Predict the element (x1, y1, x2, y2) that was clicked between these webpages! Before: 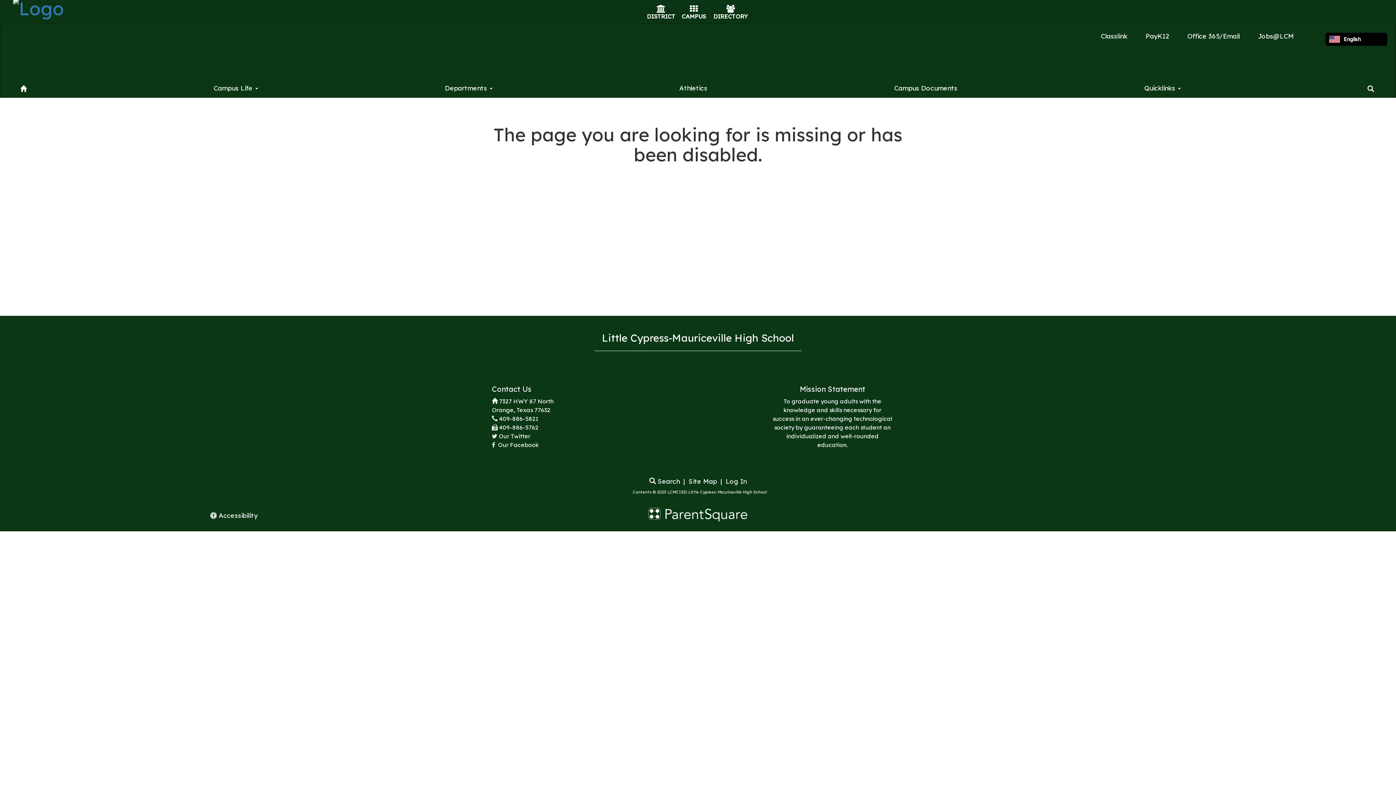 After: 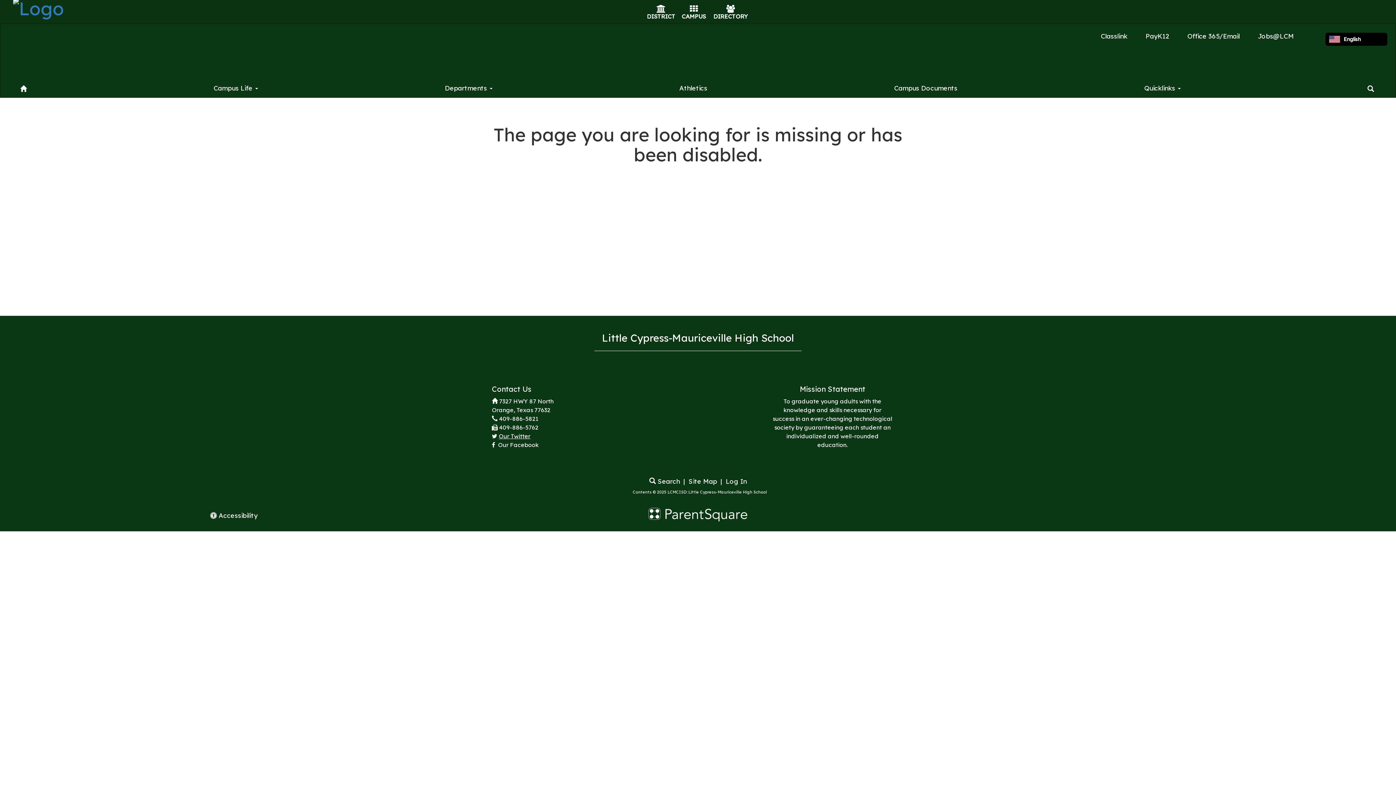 Action: label: Our Twitter bbox: (498, 432, 530, 439)